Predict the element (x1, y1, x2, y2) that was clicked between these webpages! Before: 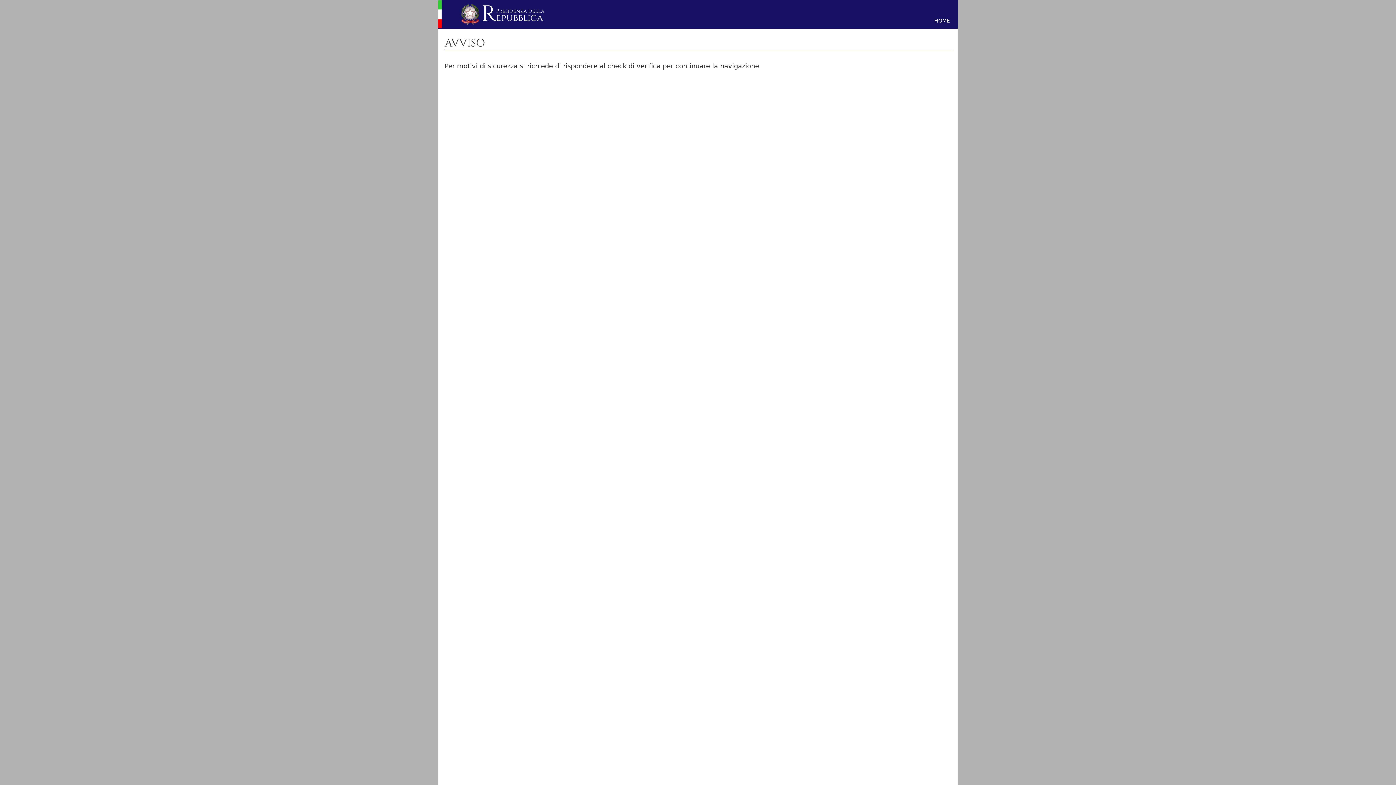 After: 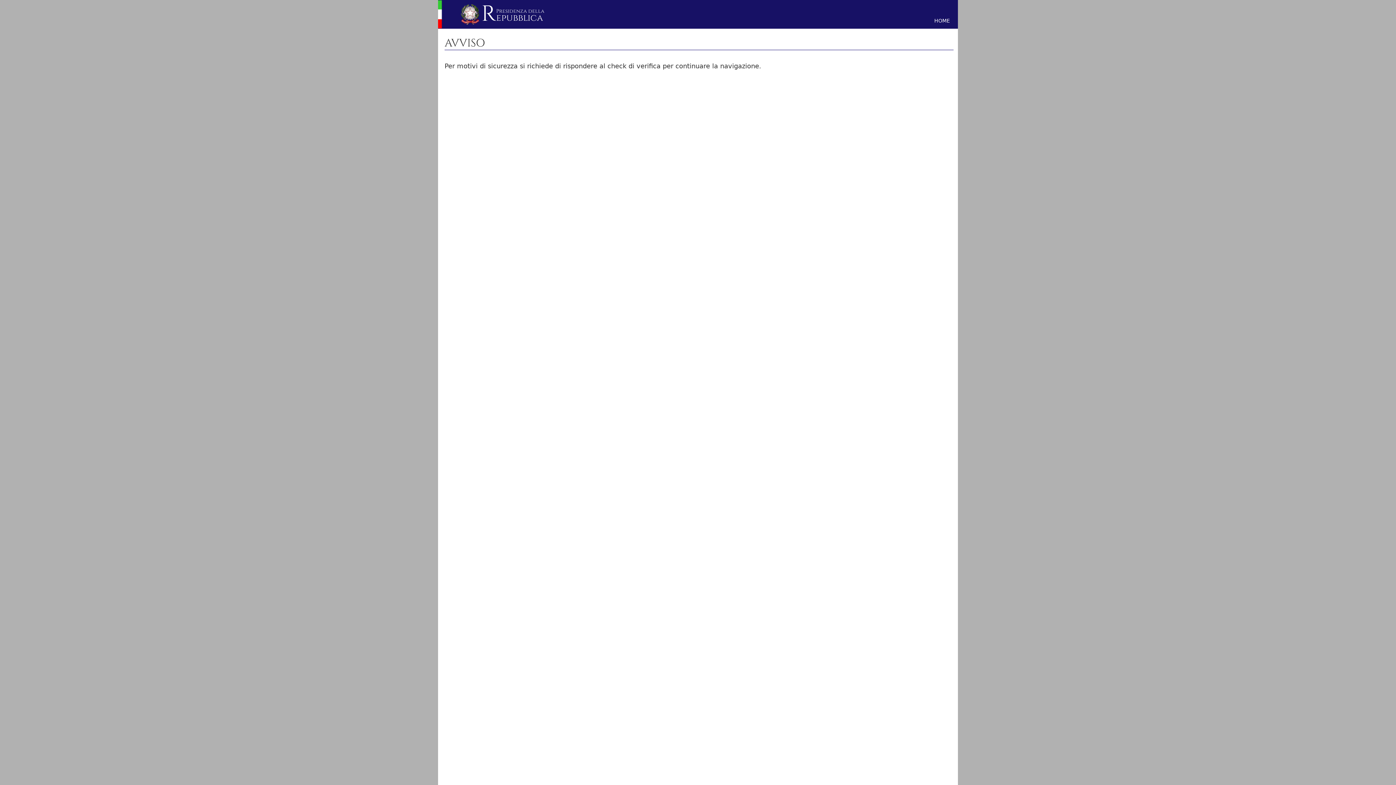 Action: bbox: (934, 17, 950, 23) label: HOME